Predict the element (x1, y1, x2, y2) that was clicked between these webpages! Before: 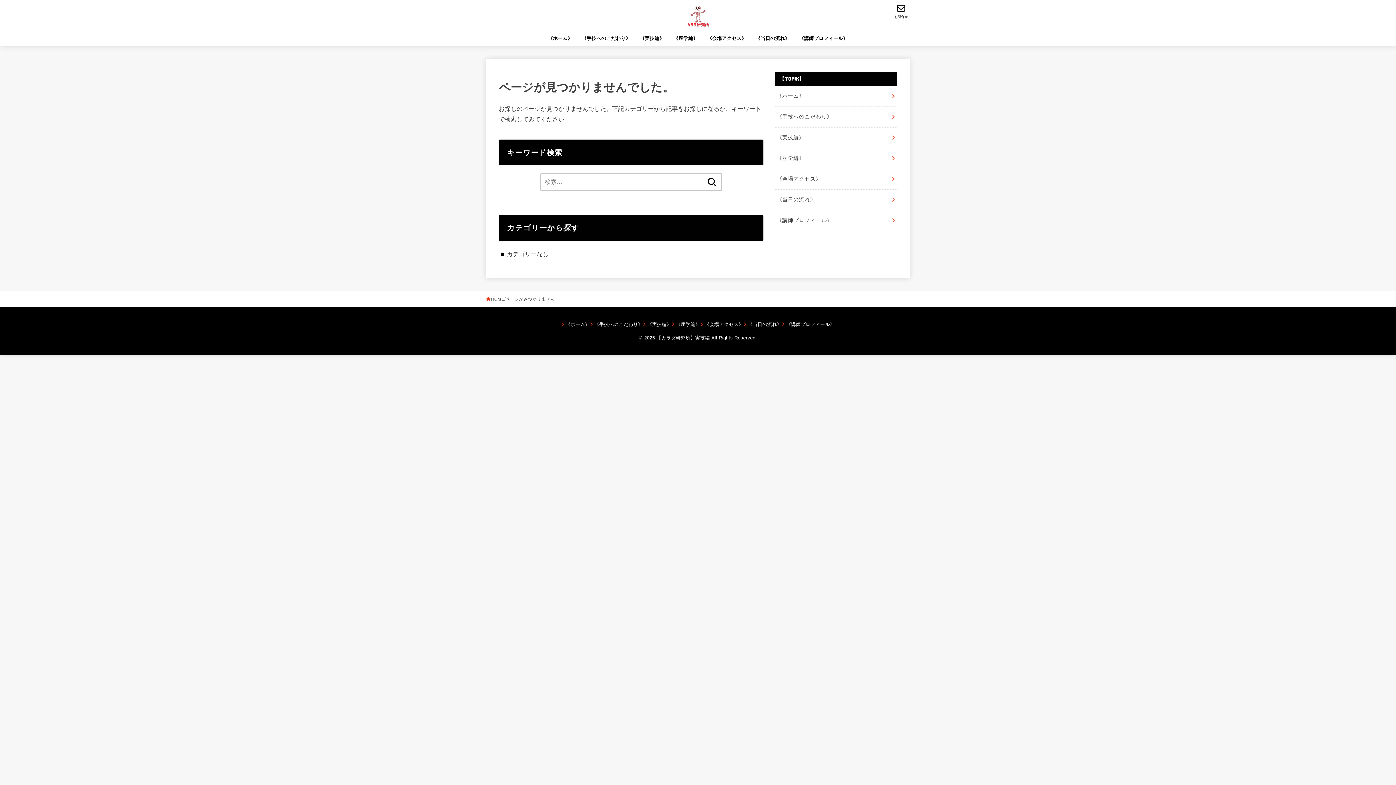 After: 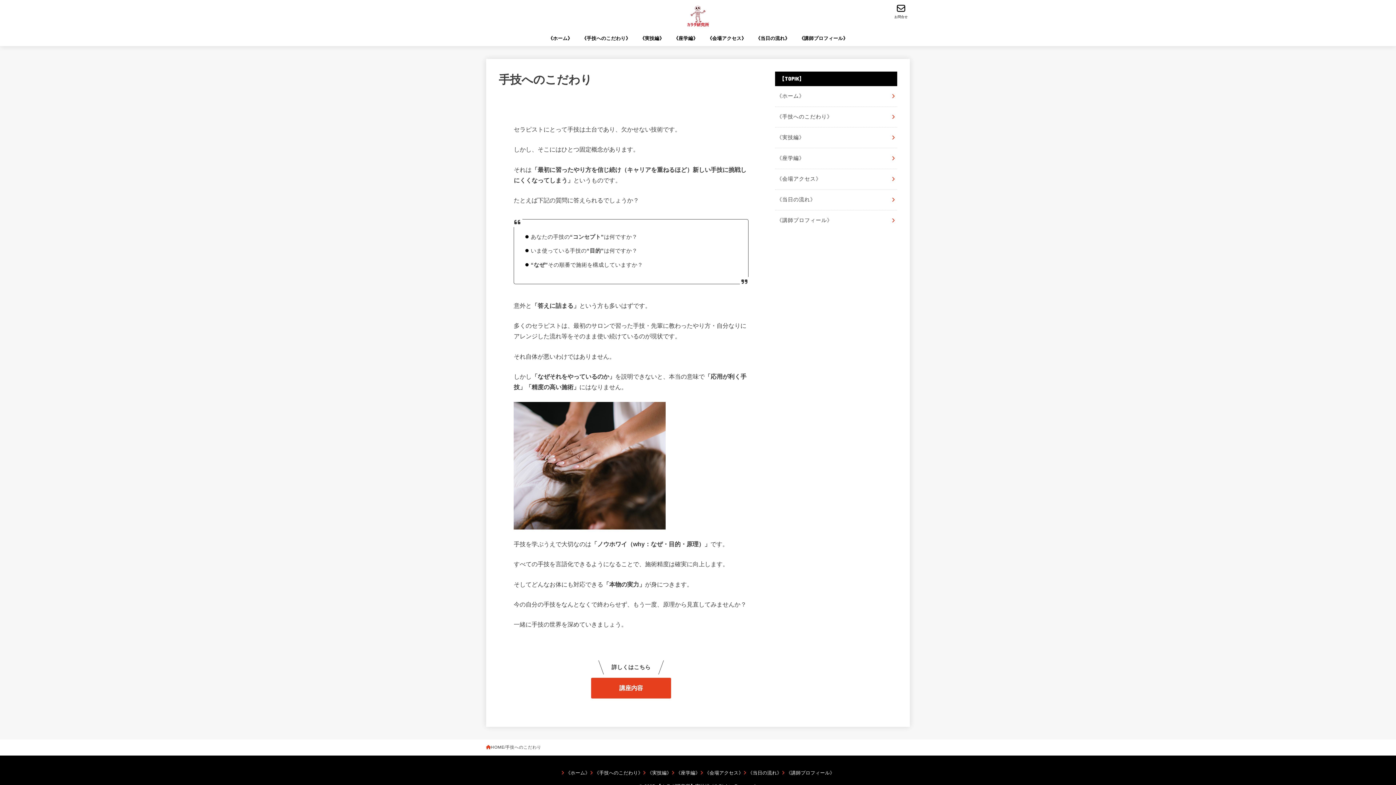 Action: bbox: (775, 106, 897, 127) label: 《手技へのこだわり》